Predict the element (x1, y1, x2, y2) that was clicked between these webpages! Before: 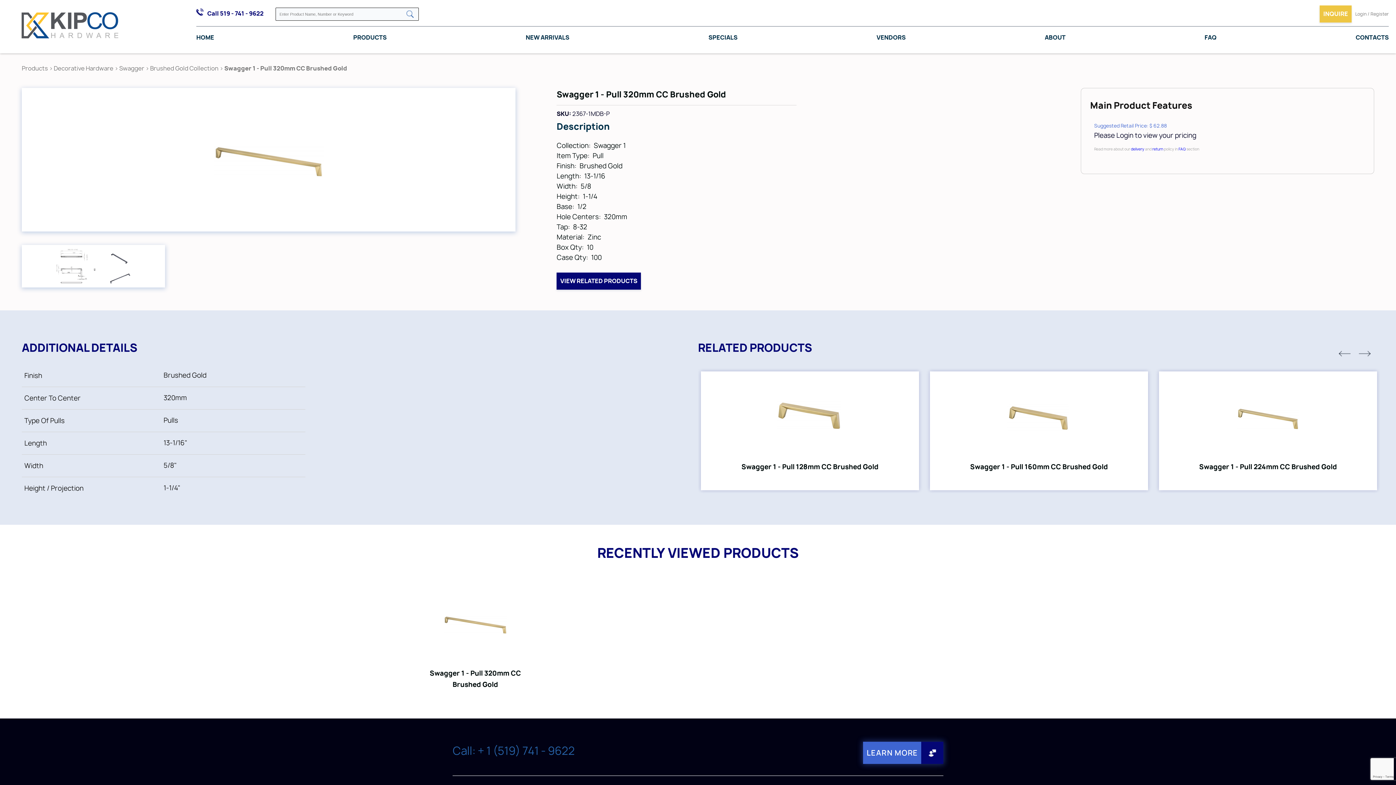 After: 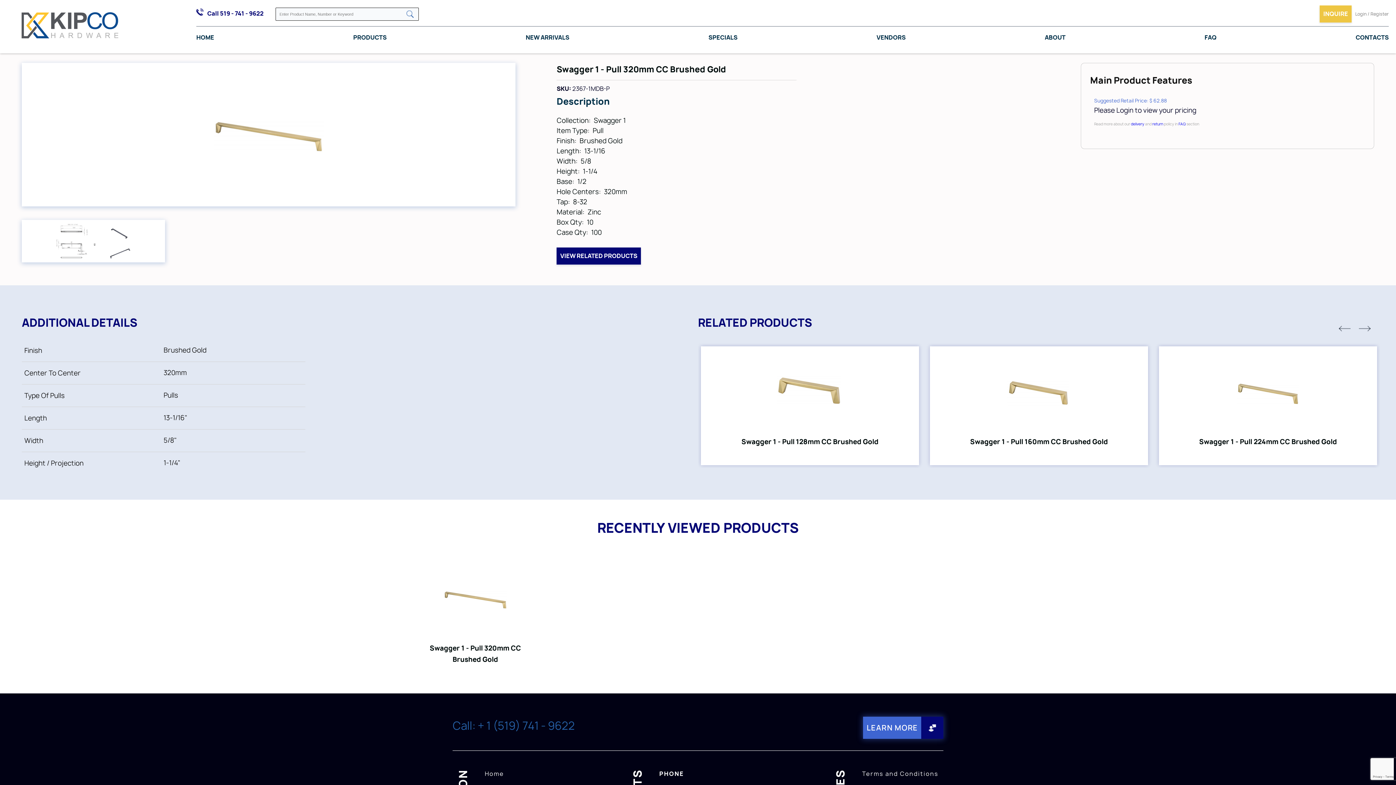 Action: label: VIEW RELATED PRODUCTS bbox: (556, 272, 641, 289)